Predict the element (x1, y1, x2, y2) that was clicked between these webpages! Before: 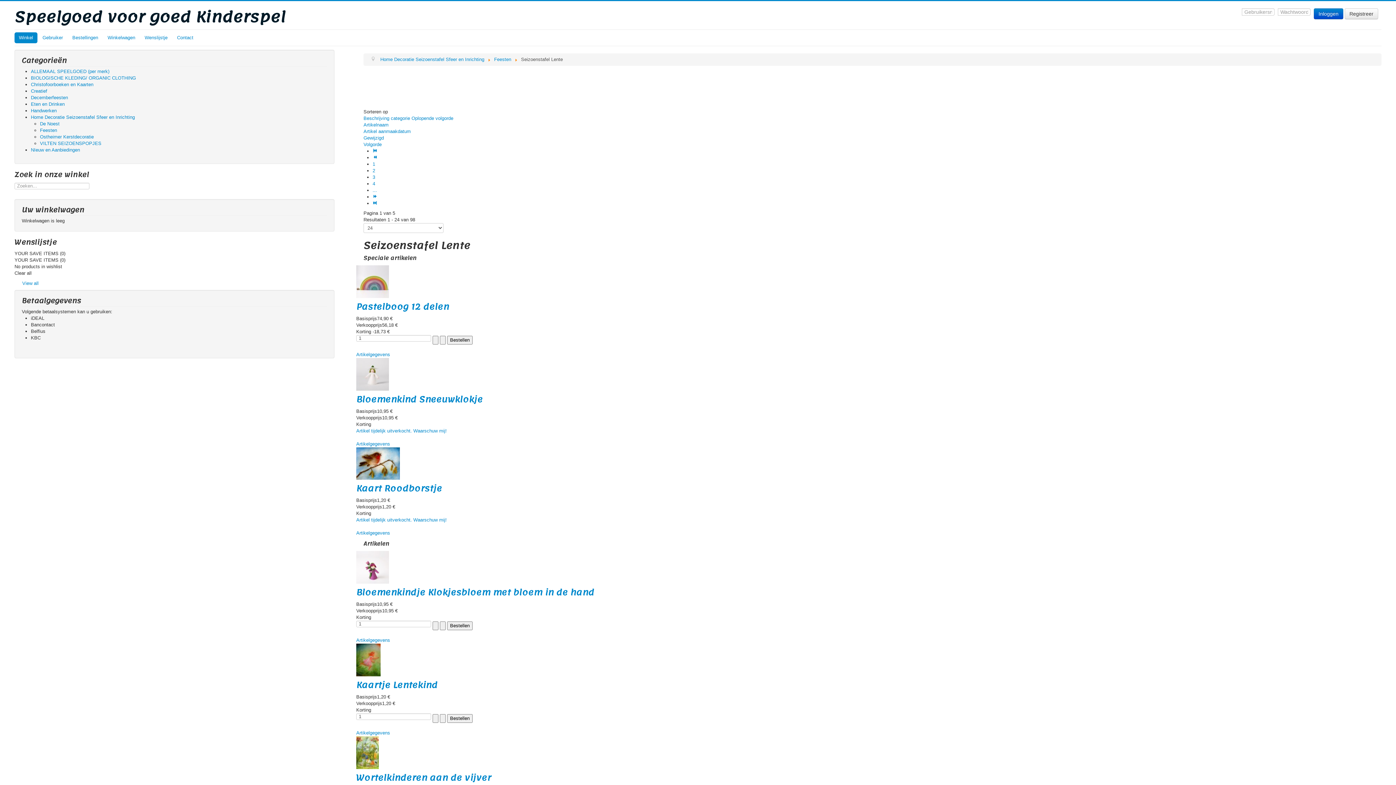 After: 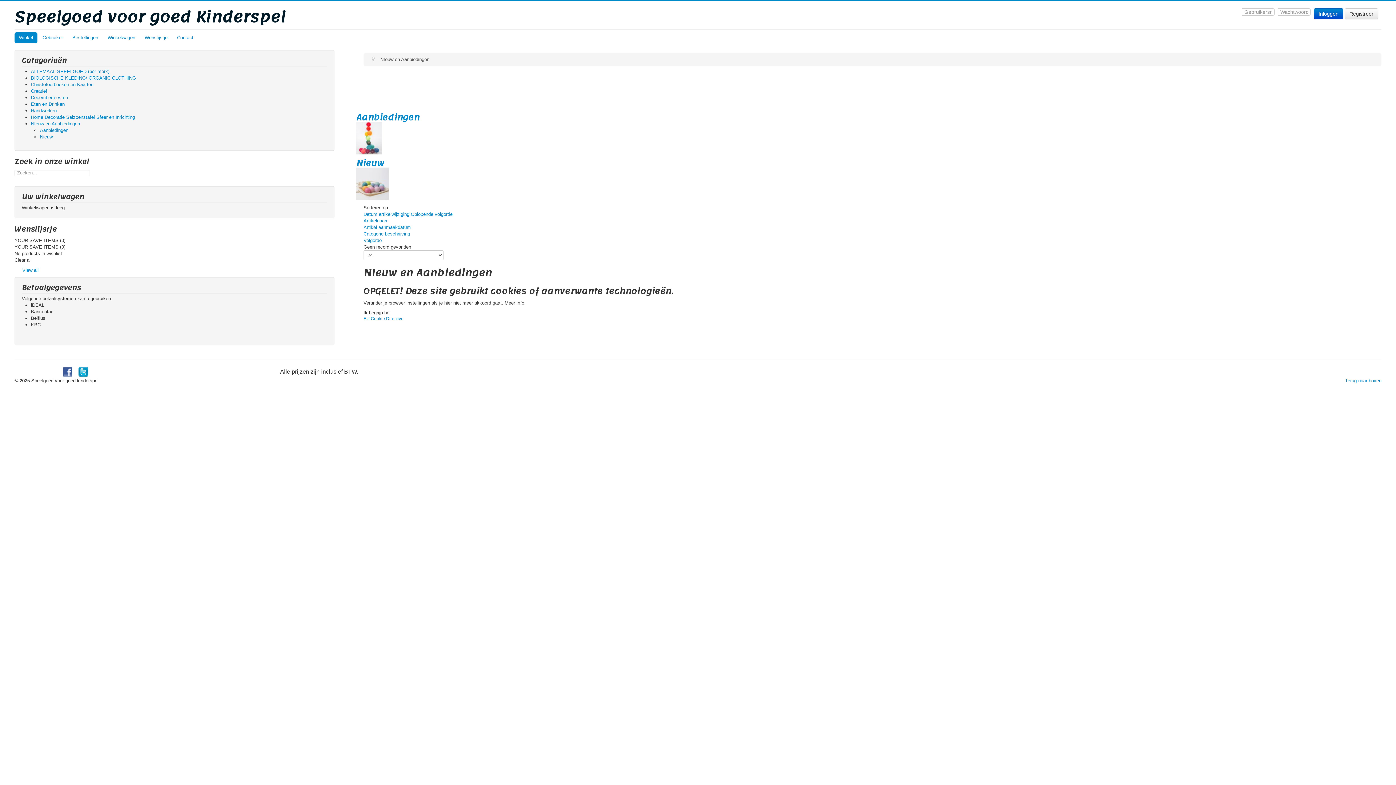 Action: bbox: (30, 147, 80, 152) label: NIeuw en Aanbiedingen